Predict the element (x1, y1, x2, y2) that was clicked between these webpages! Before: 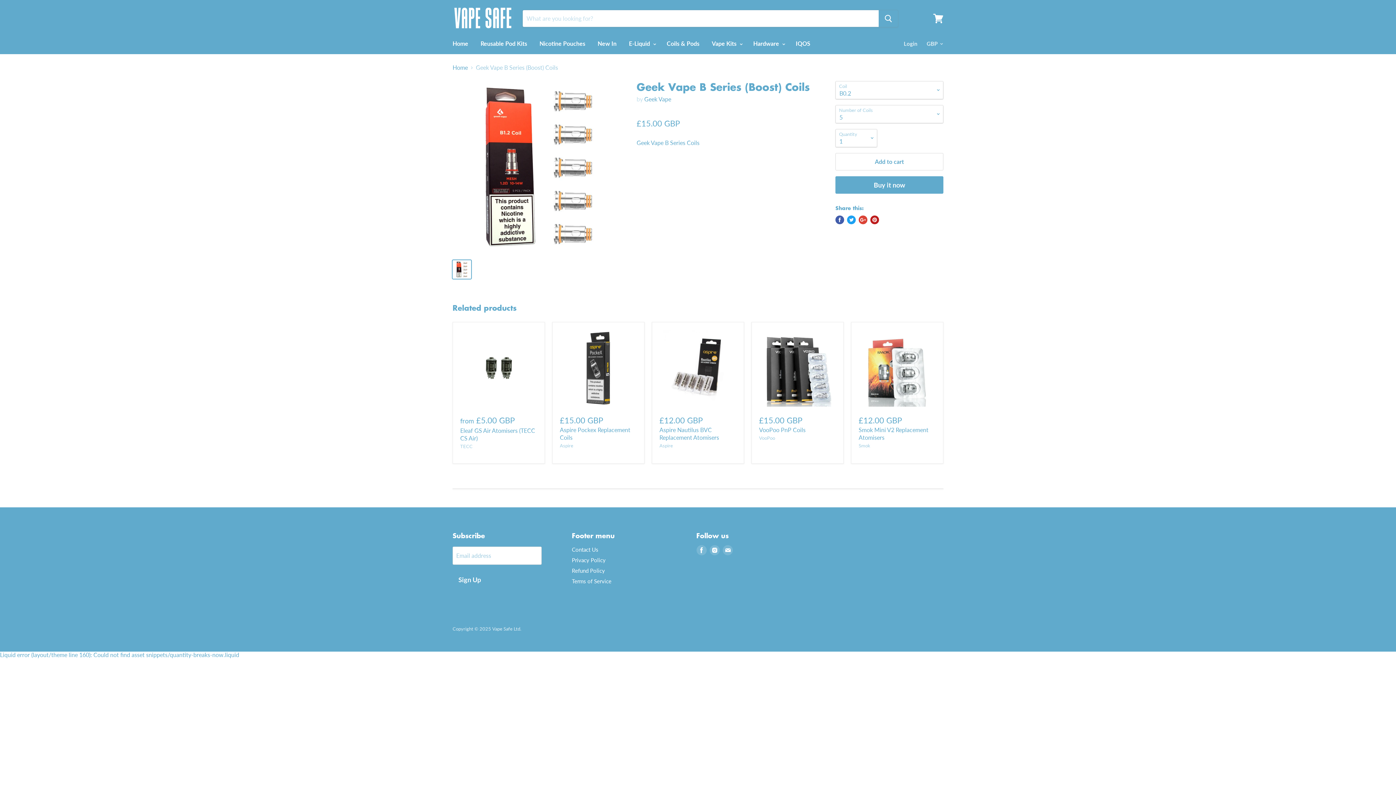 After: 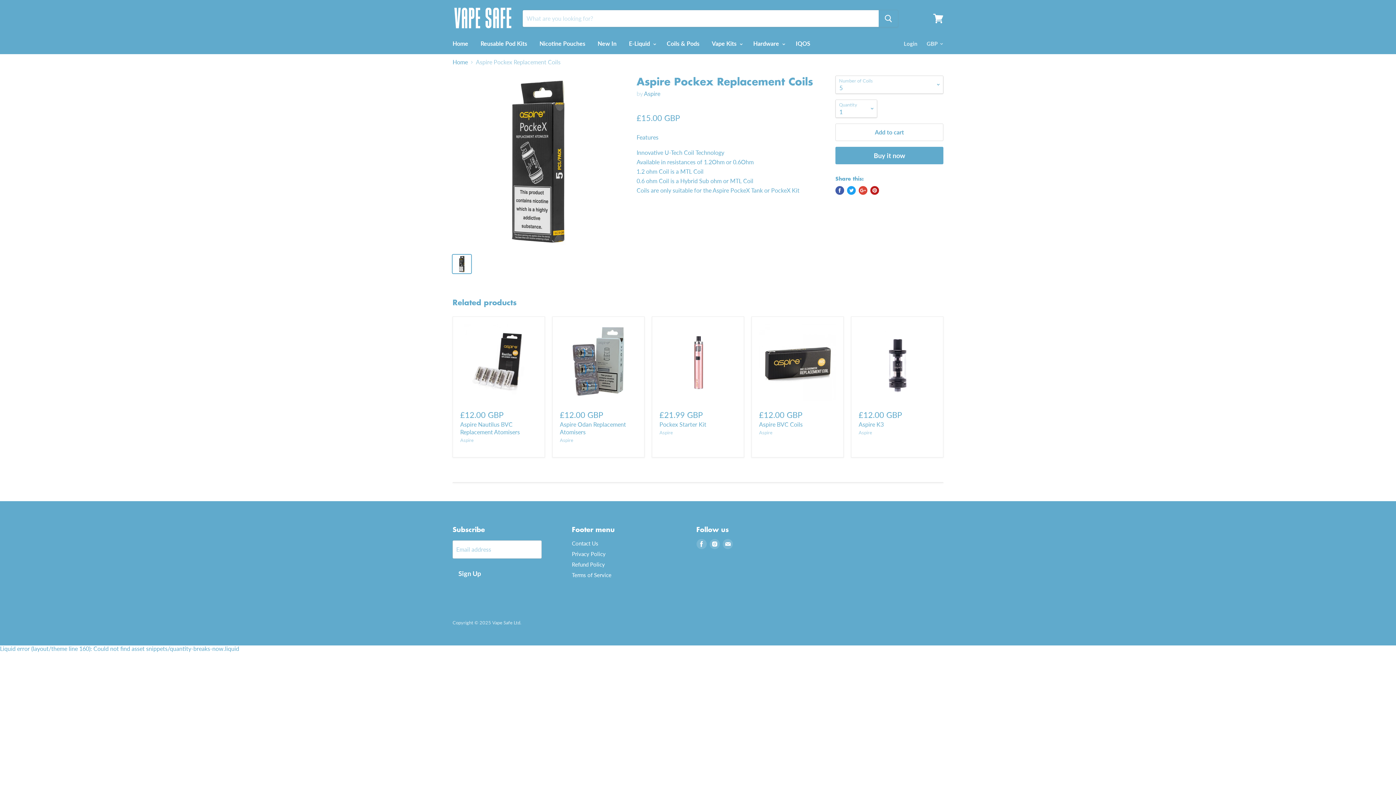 Action: bbox: (560, 329, 637, 406)